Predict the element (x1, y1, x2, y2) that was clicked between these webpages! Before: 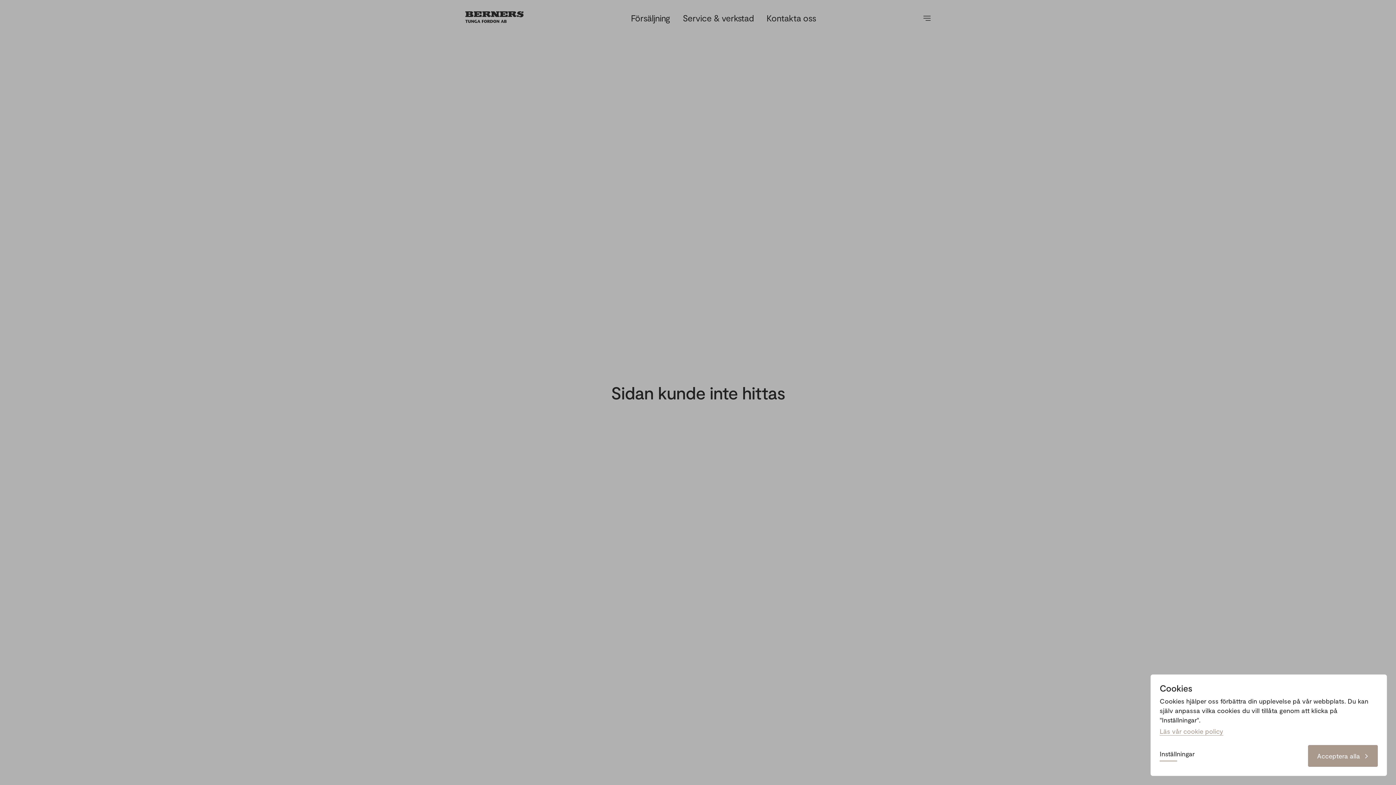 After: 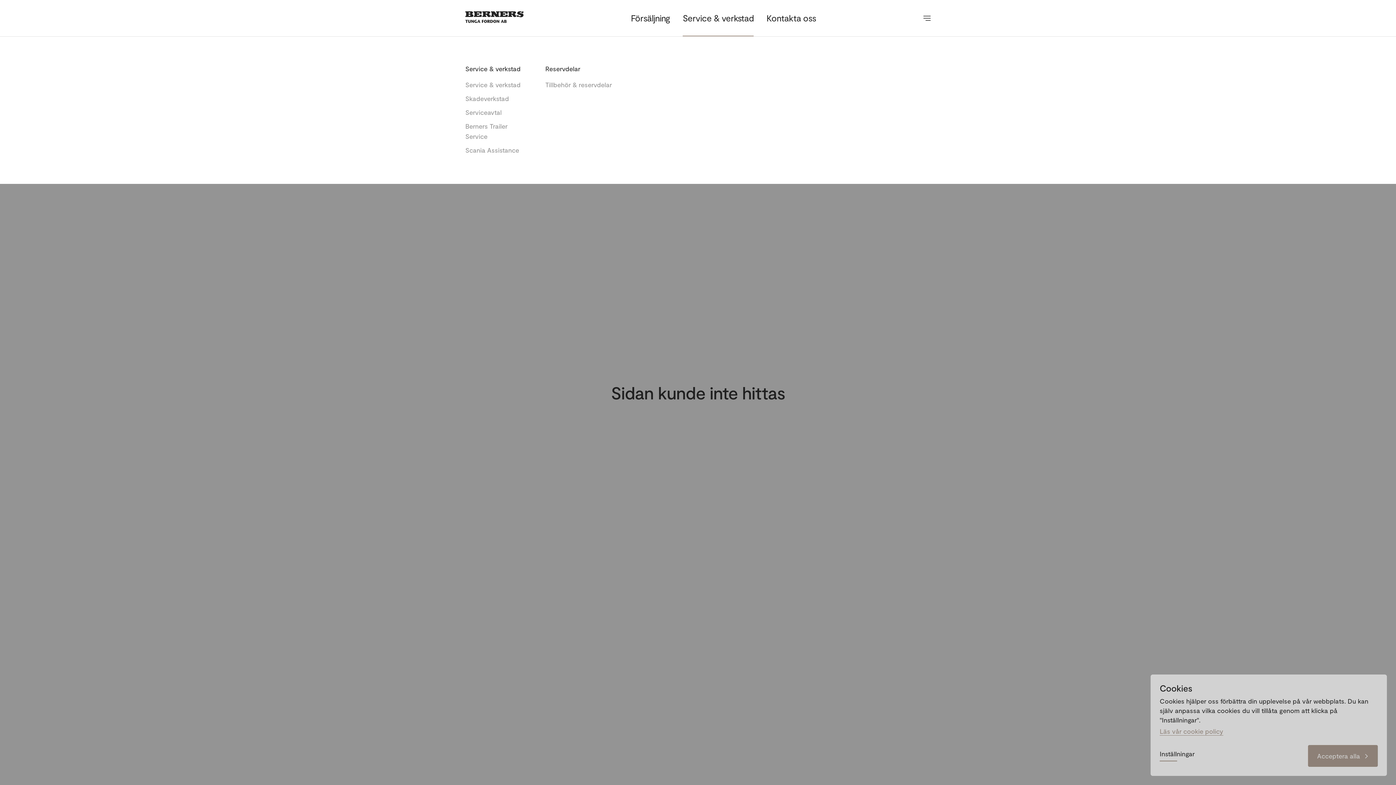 Action: bbox: (682, 0, 753, 36) label: Service & verkstad